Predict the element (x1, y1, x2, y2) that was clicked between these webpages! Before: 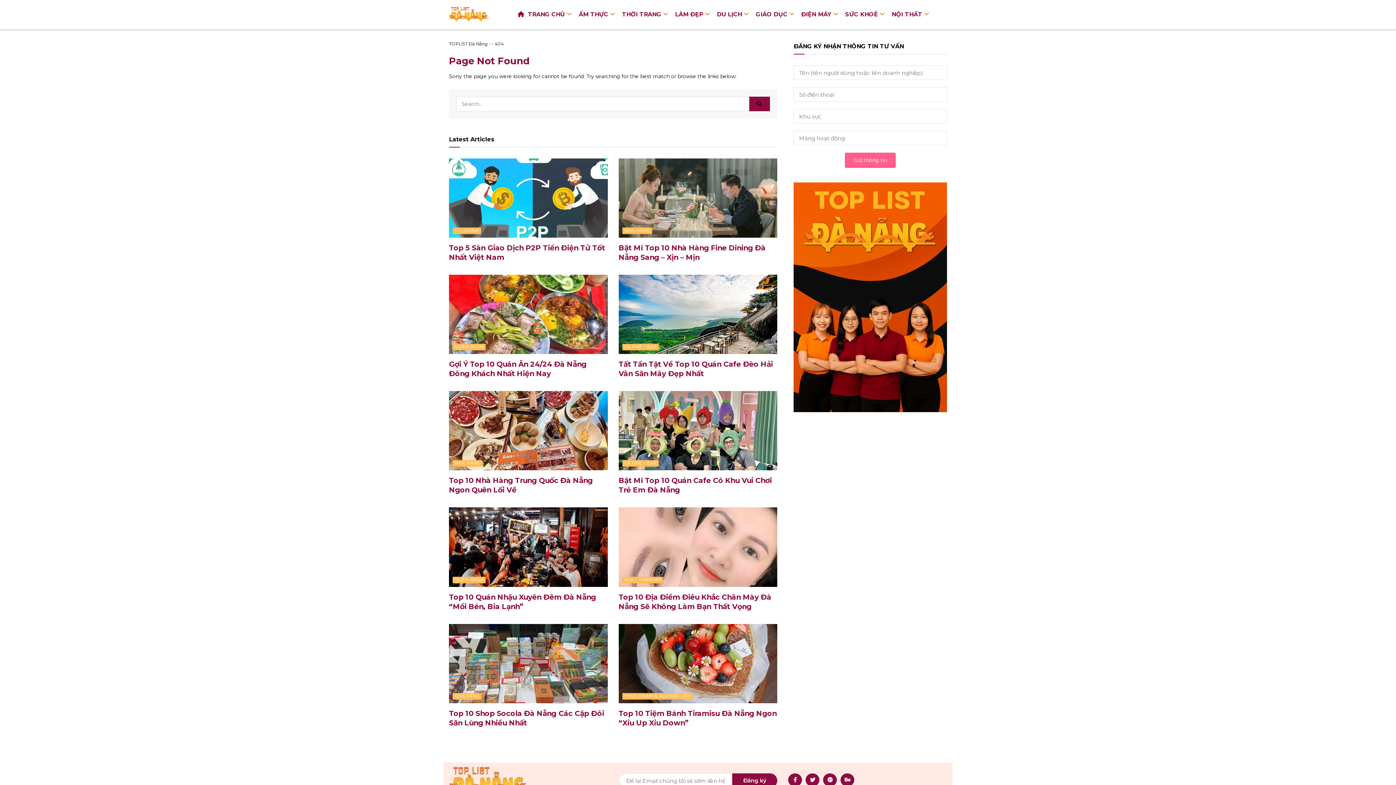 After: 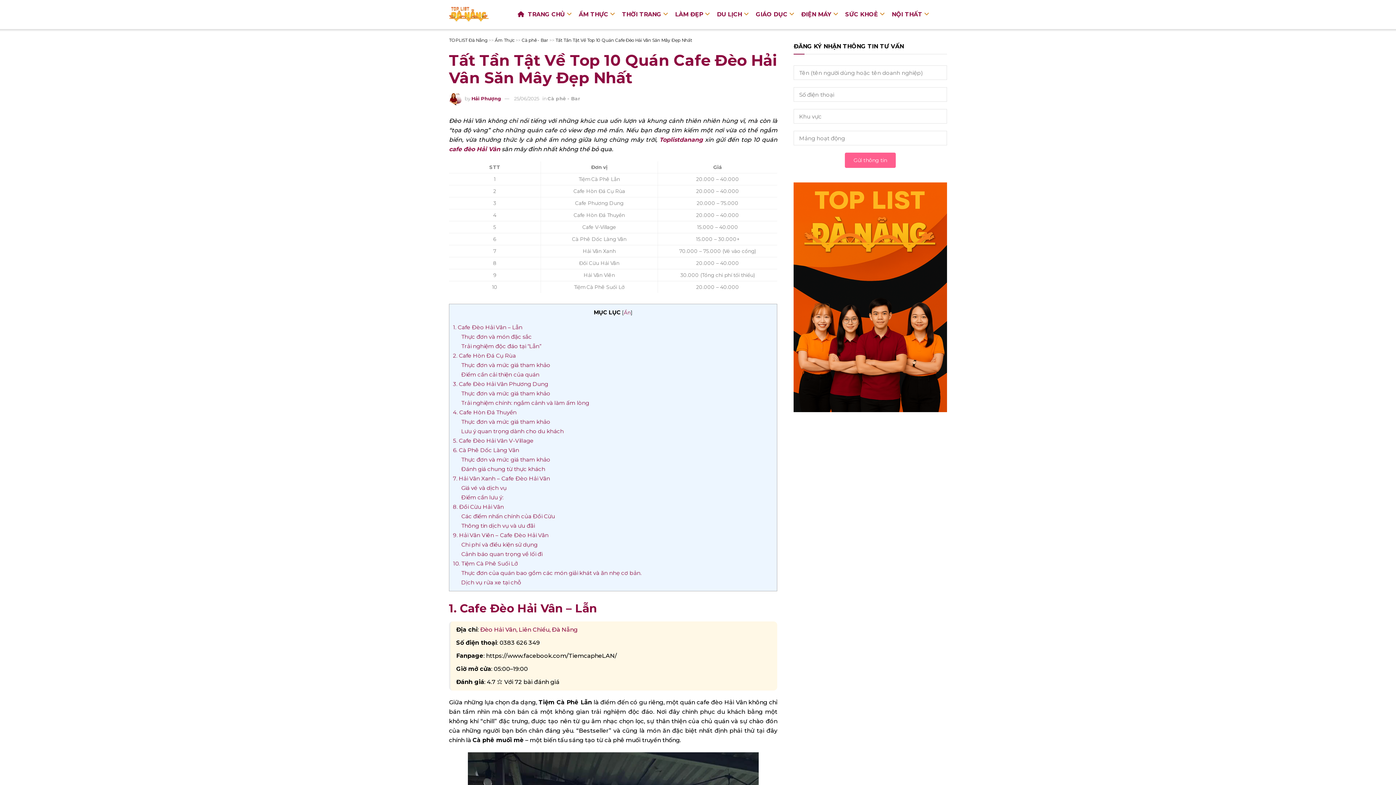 Action: bbox: (618, 360, 773, 378) label: Tất Tần Tật Về Top 10 Quán Cafe Đèo Hải Vân Săn Mây Đẹp Nhất